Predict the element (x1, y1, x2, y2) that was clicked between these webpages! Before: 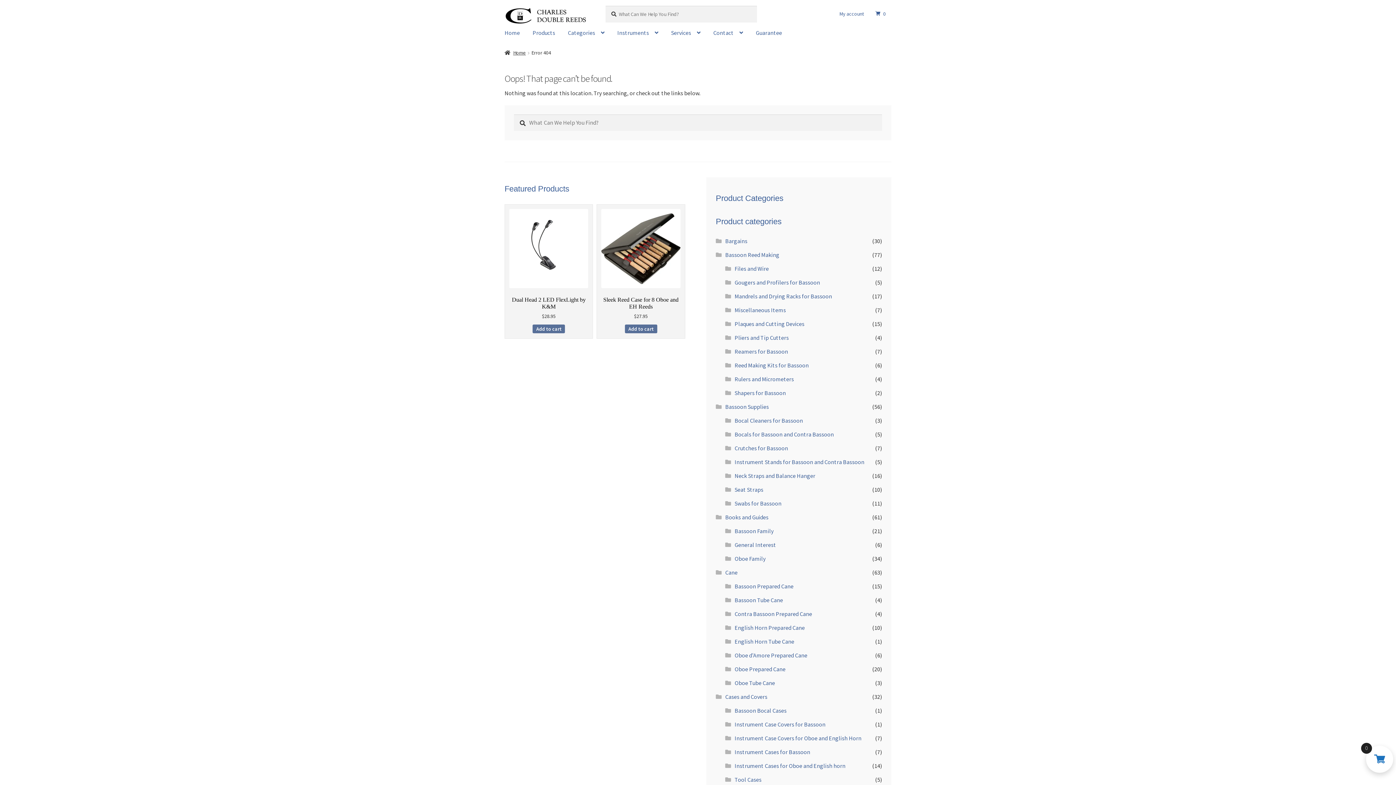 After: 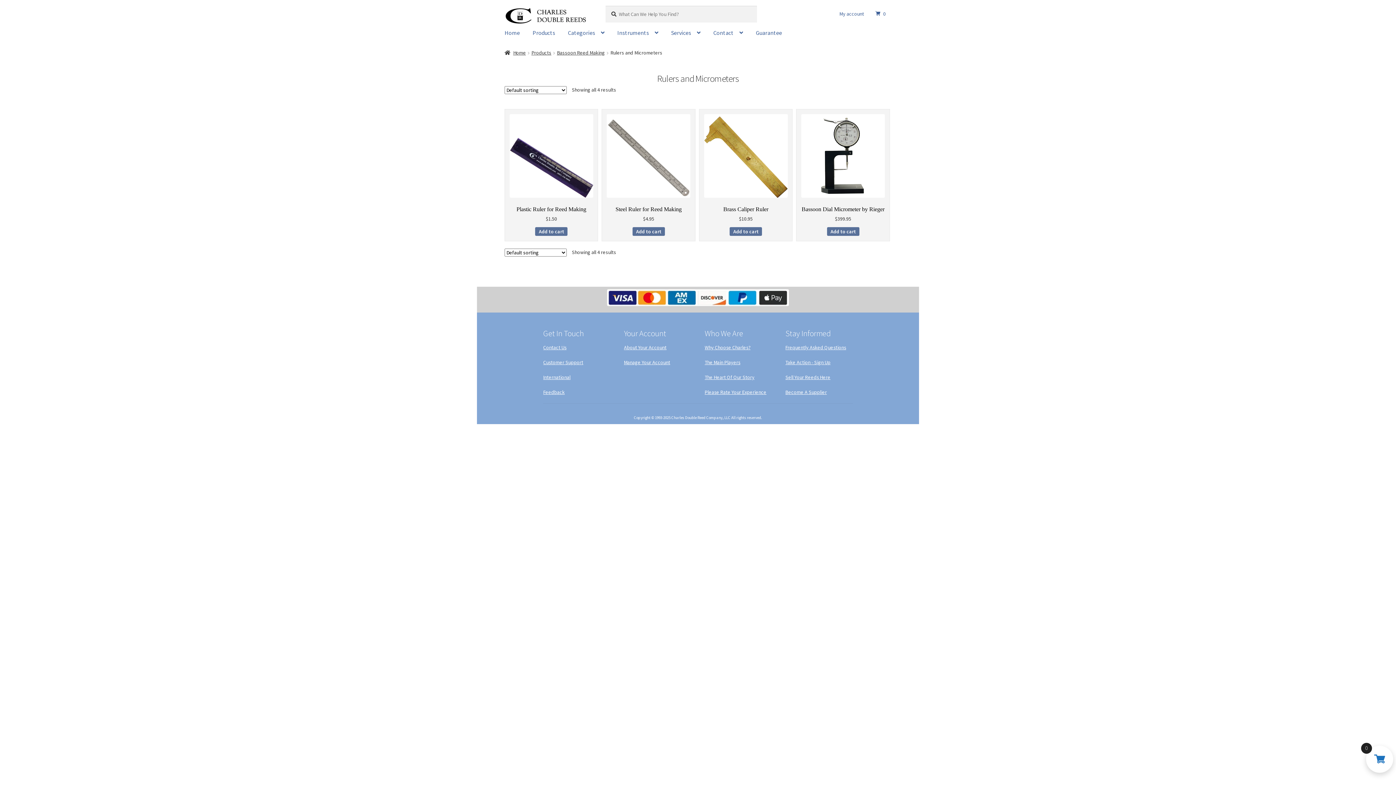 Action: bbox: (734, 375, 794, 382) label: Rulers and Micrometers